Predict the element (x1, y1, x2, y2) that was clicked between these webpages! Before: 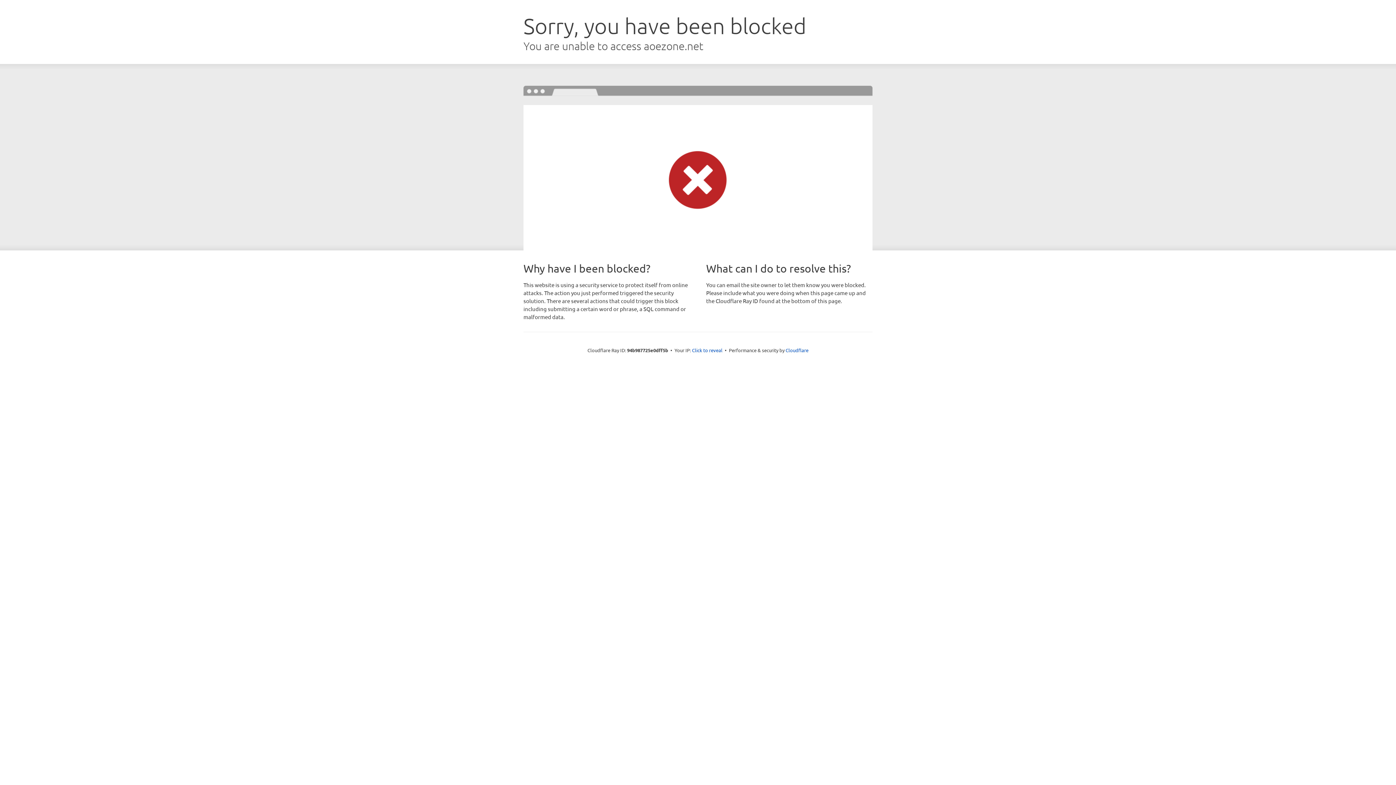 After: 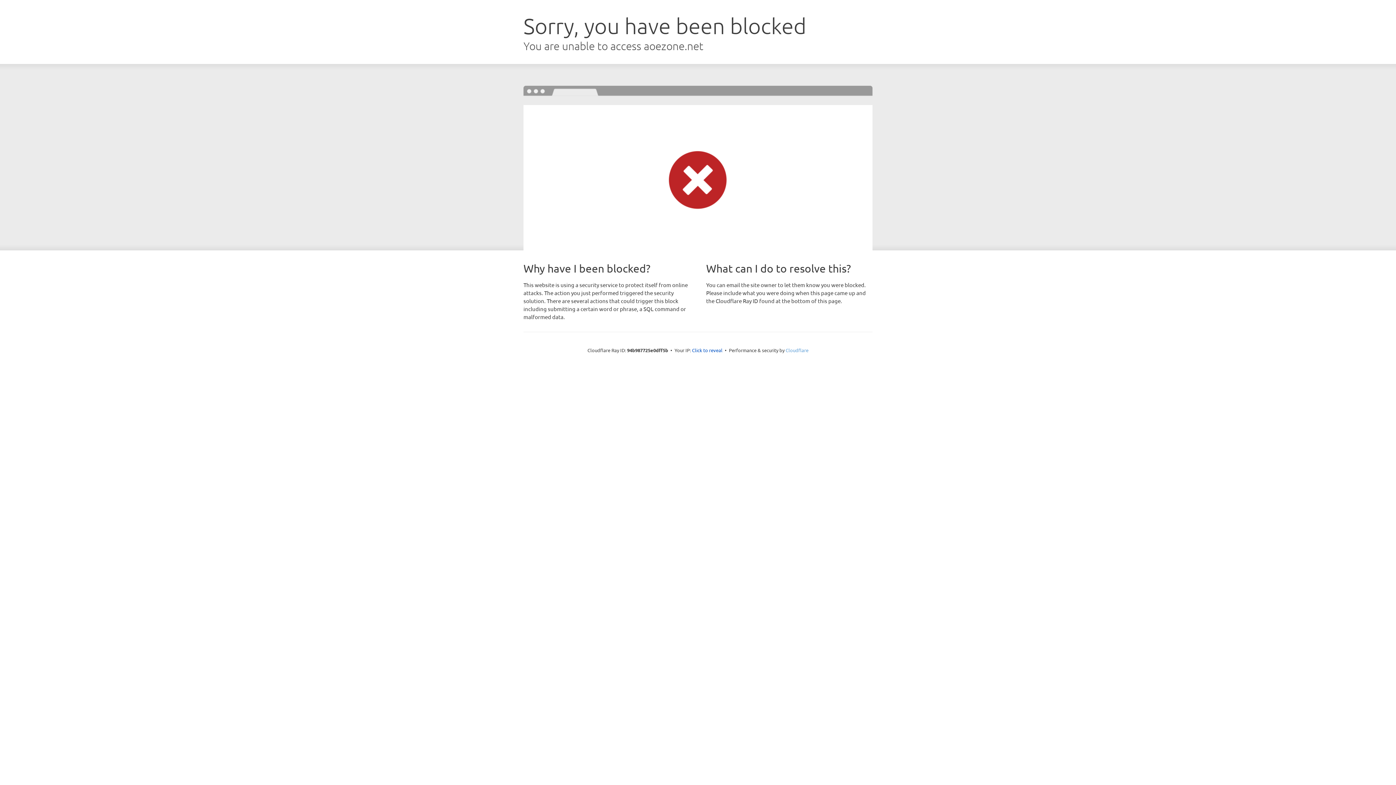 Action: bbox: (785, 347, 808, 353) label: Cloudflare